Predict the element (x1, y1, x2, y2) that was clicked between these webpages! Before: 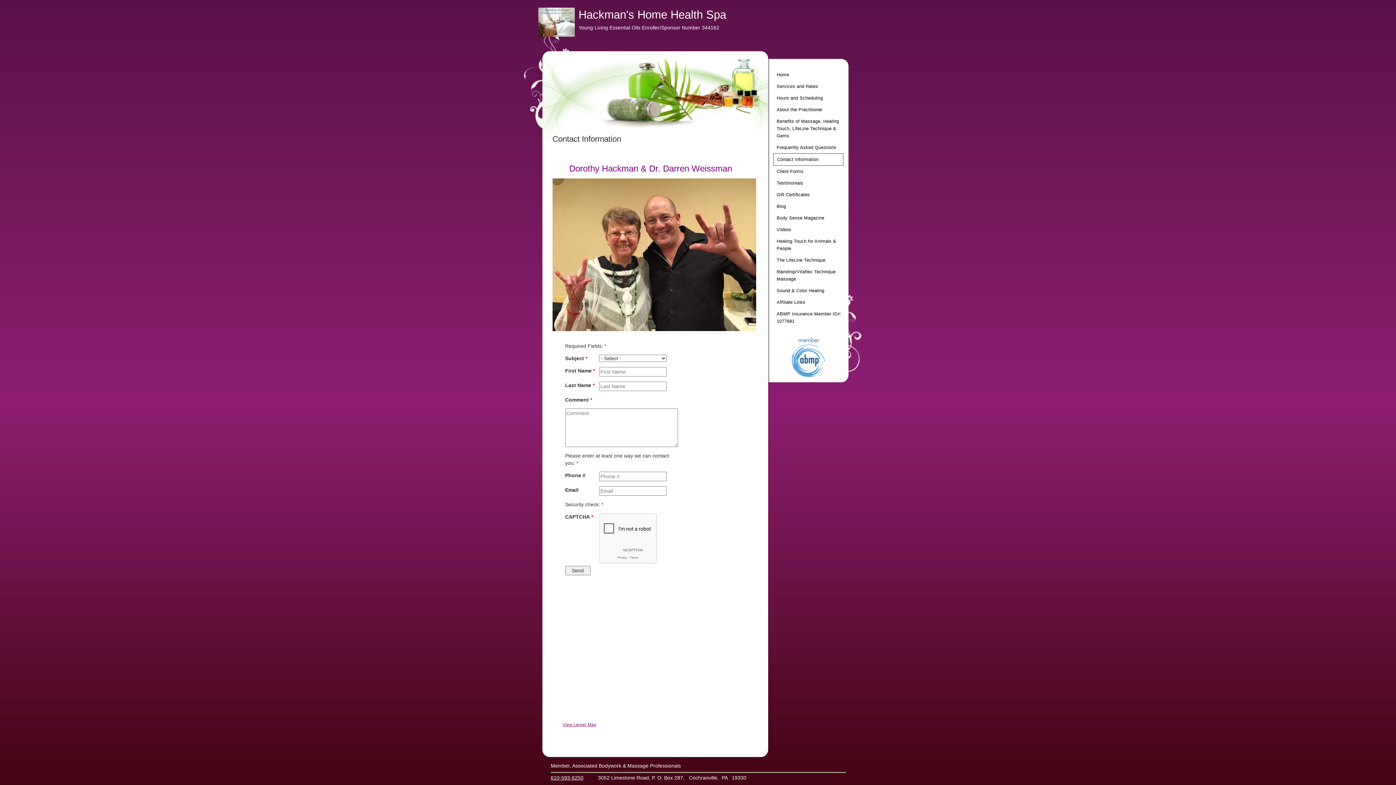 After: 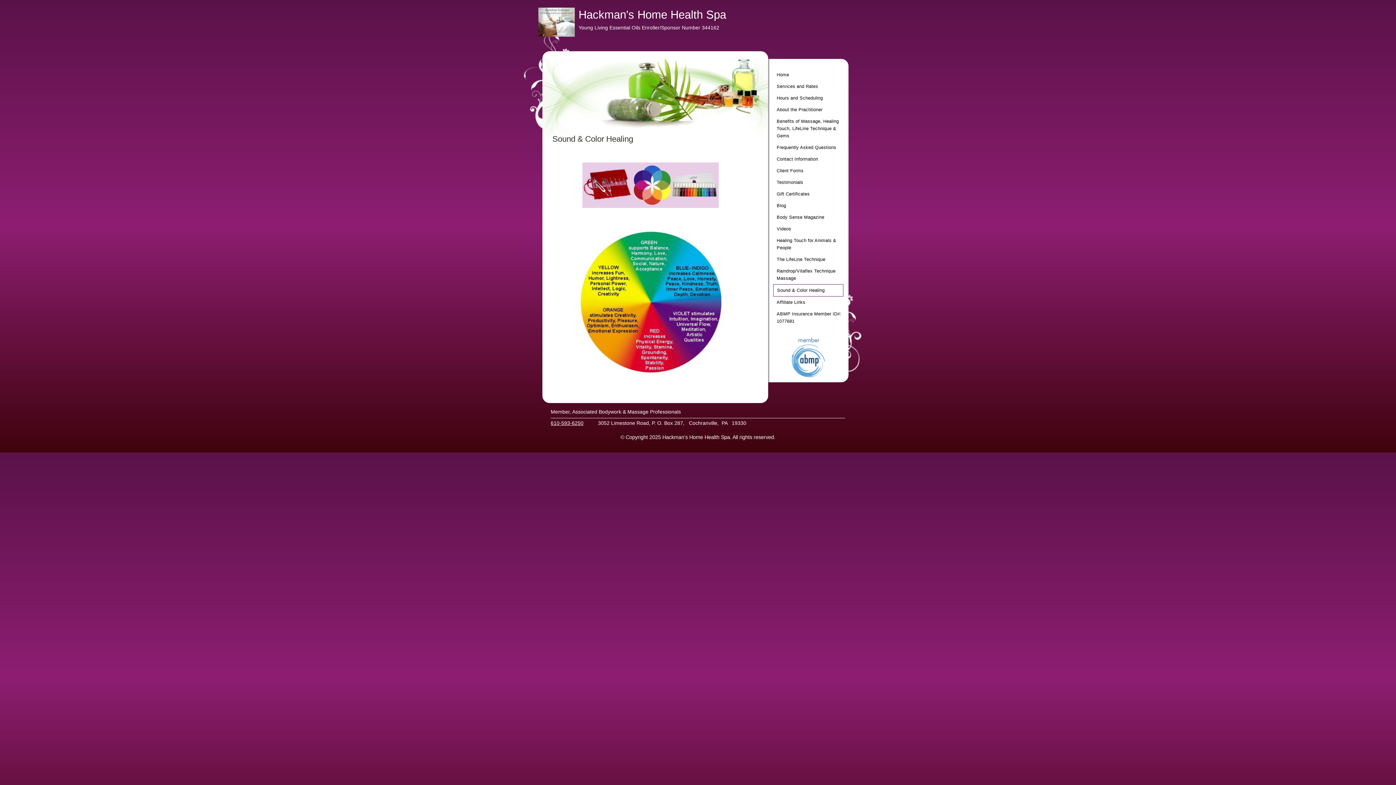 Action: bbox: (773, 285, 843, 296) label: Sound & Color Healing